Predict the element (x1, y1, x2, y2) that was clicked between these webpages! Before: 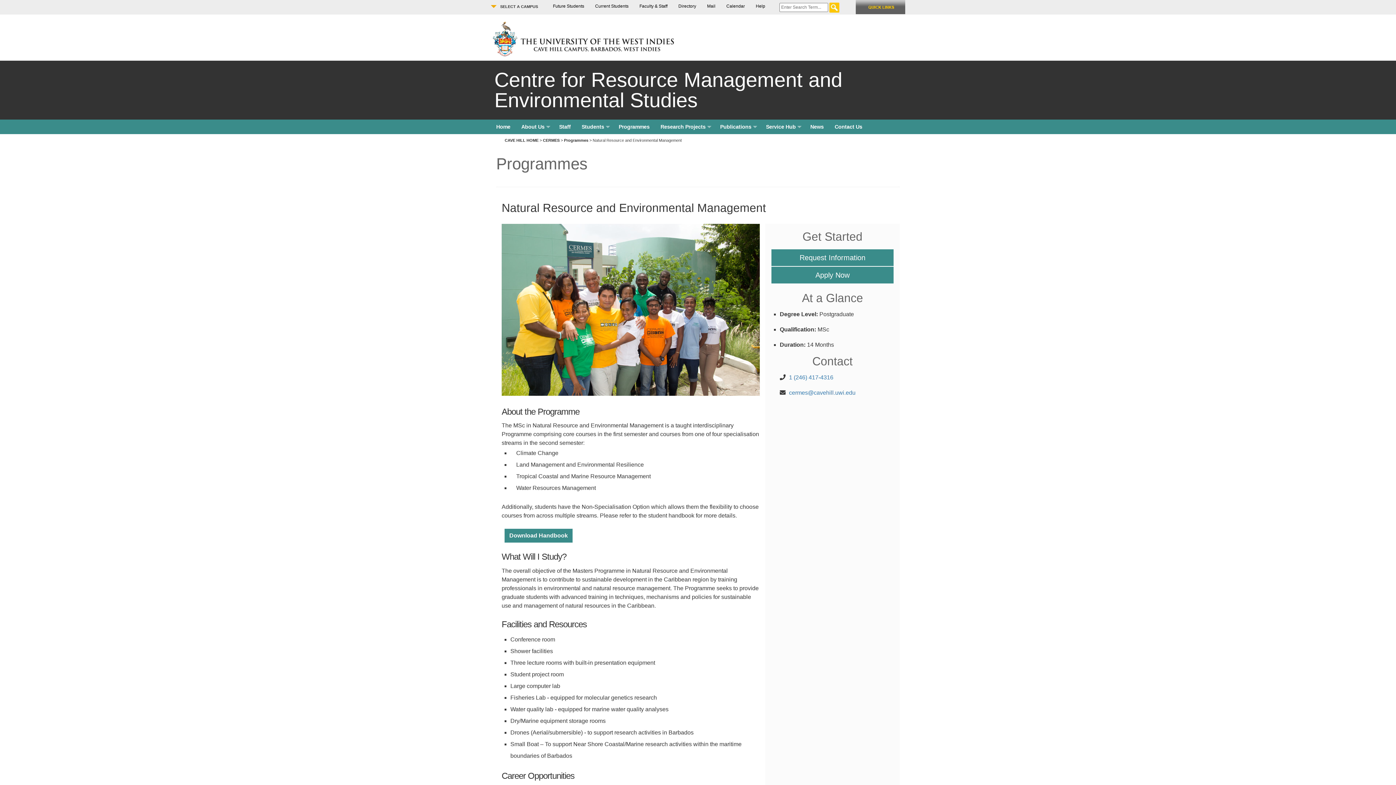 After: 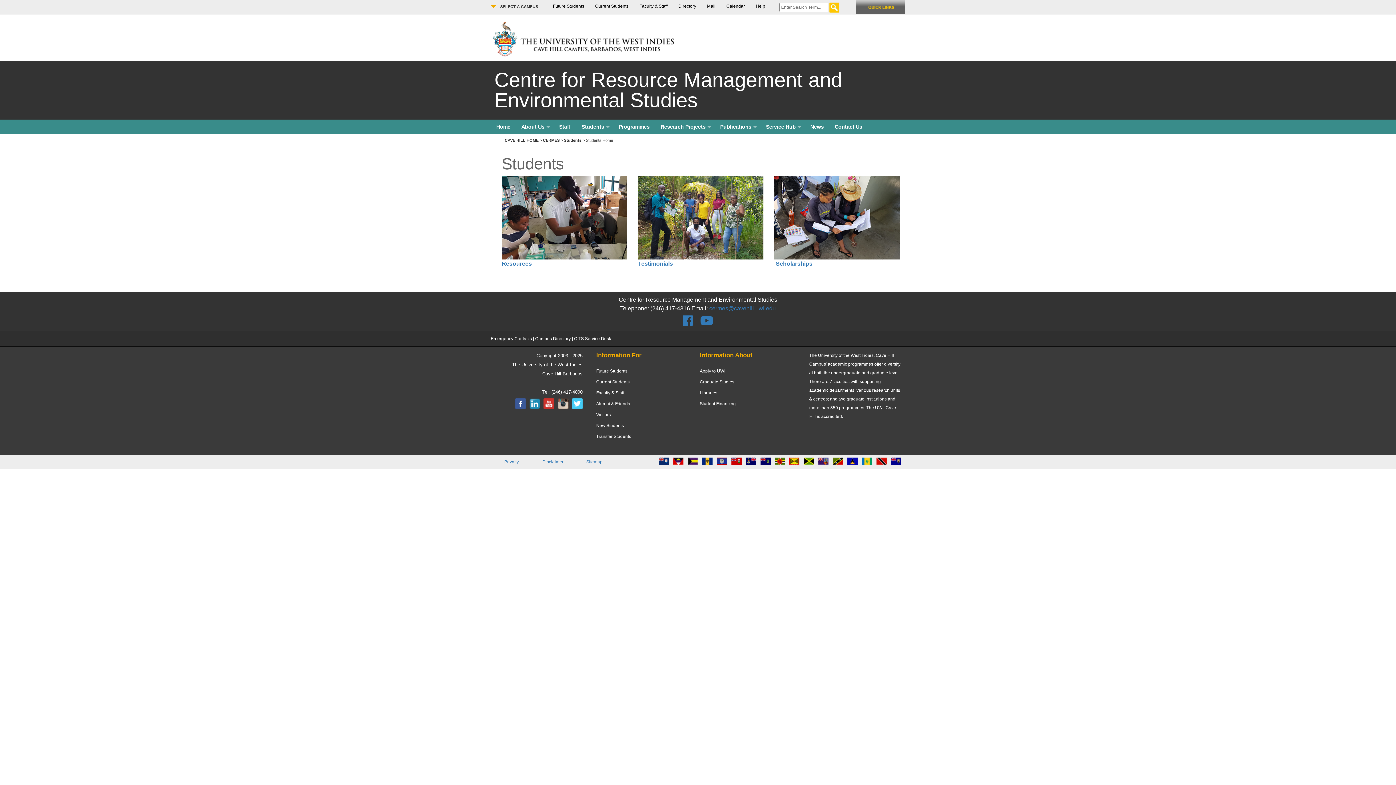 Action: bbox: (576, 119, 613, 134) label: Students